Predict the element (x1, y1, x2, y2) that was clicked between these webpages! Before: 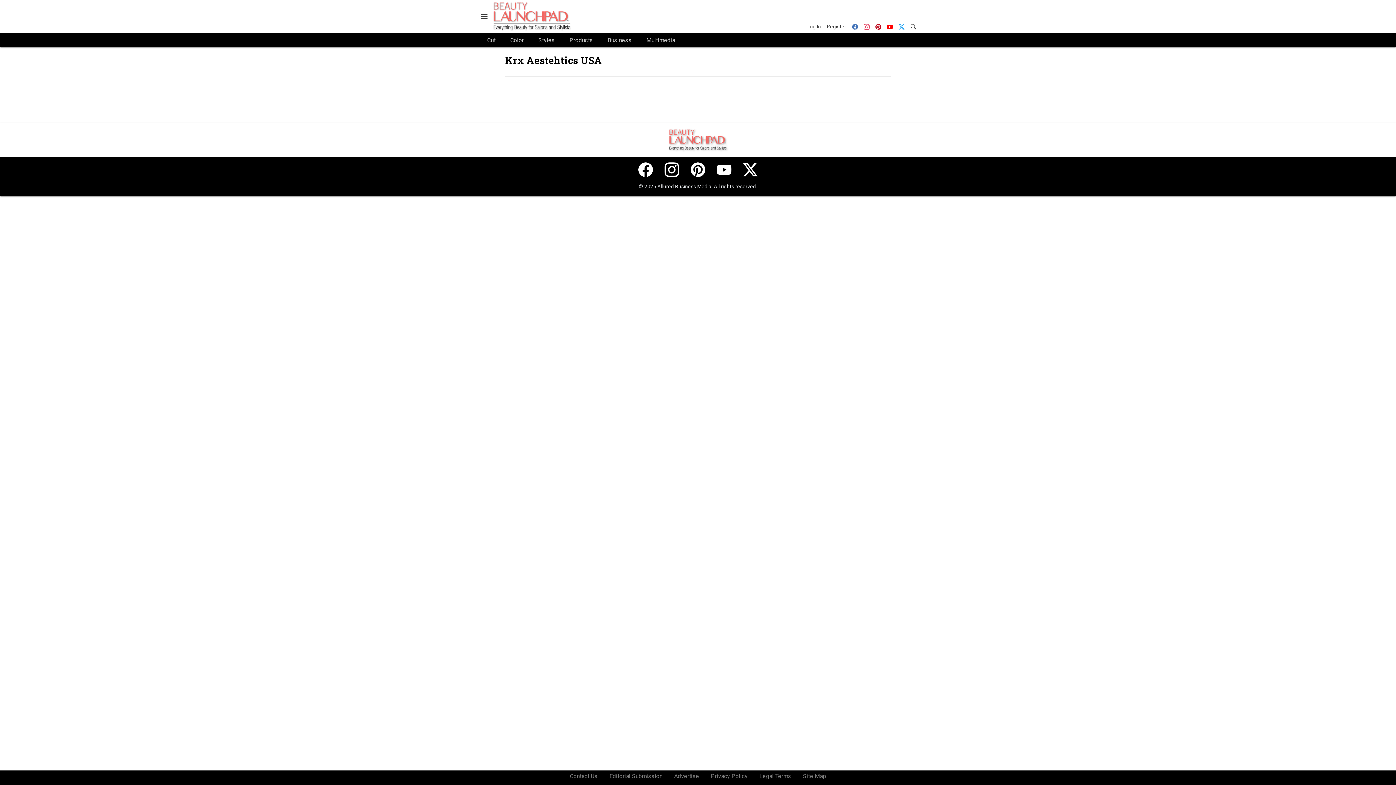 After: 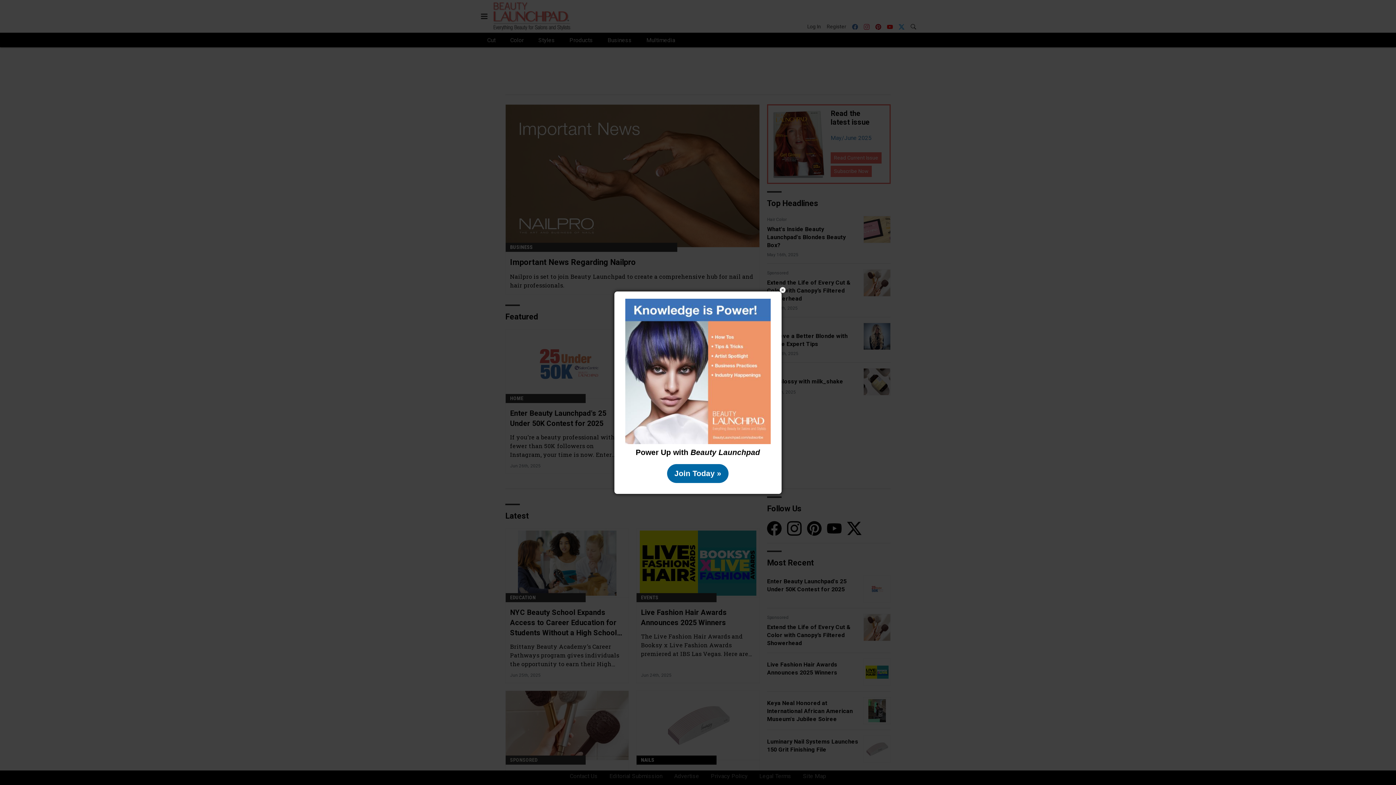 Action: bbox: (669, 129, 727, 150)